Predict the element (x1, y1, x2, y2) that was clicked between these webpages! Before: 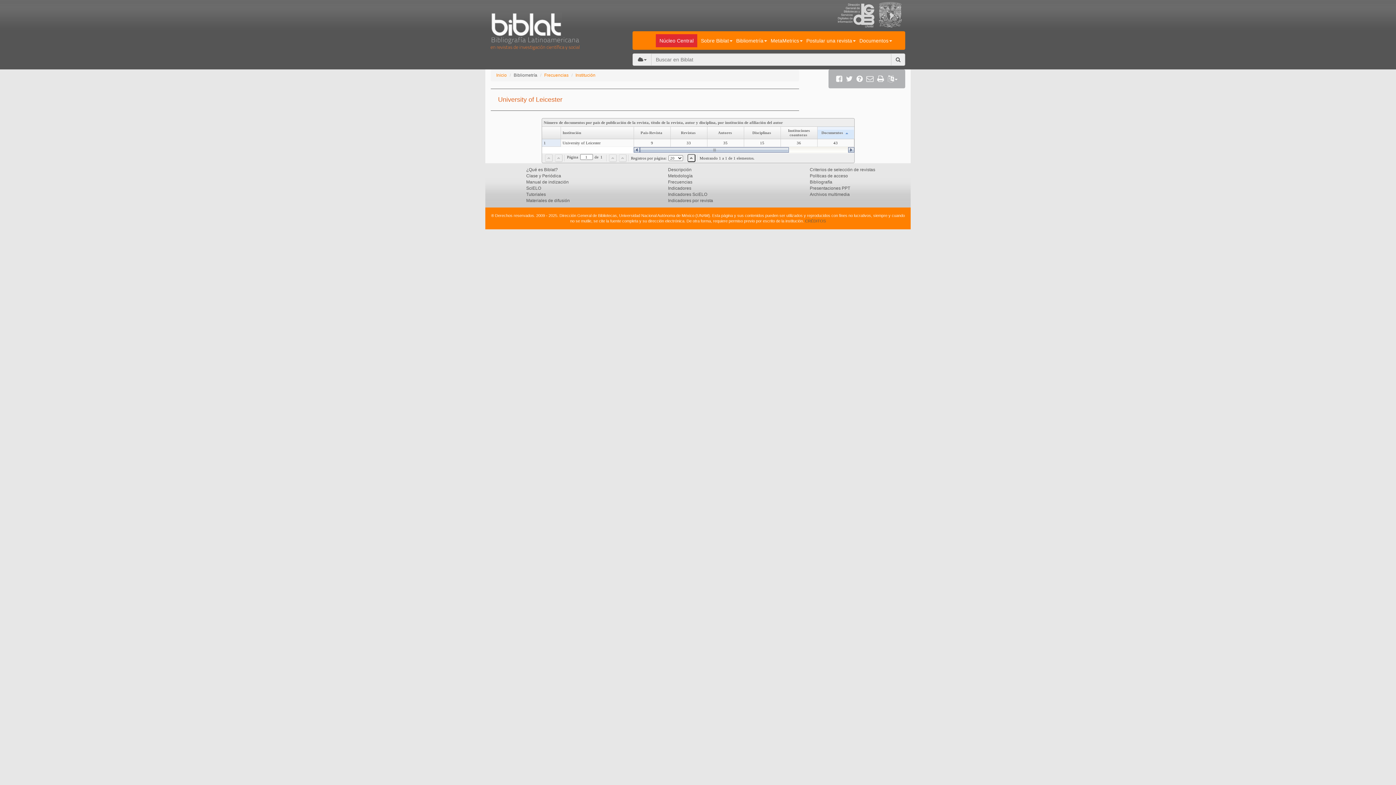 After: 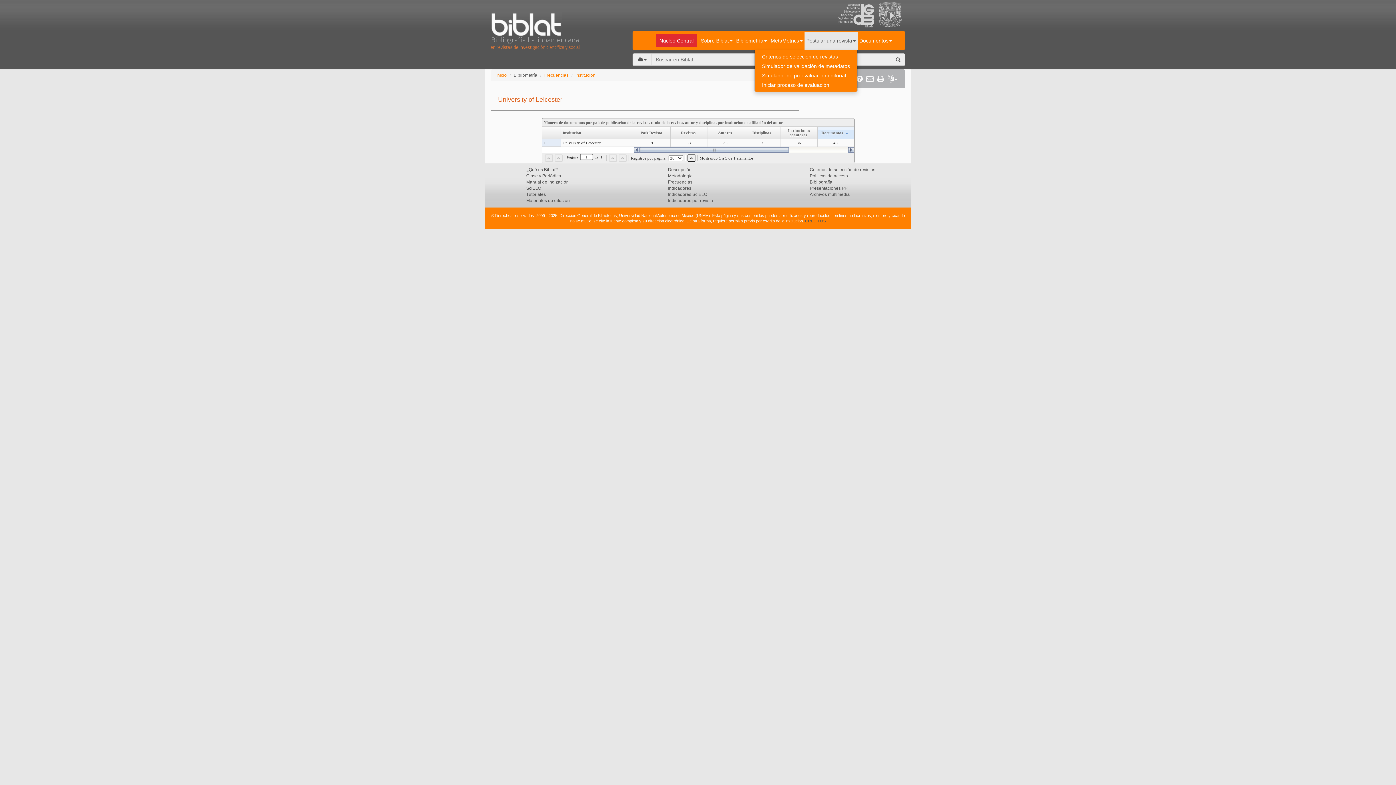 Action: label: Postular una revista bbox: (804, 31, 857, 49)